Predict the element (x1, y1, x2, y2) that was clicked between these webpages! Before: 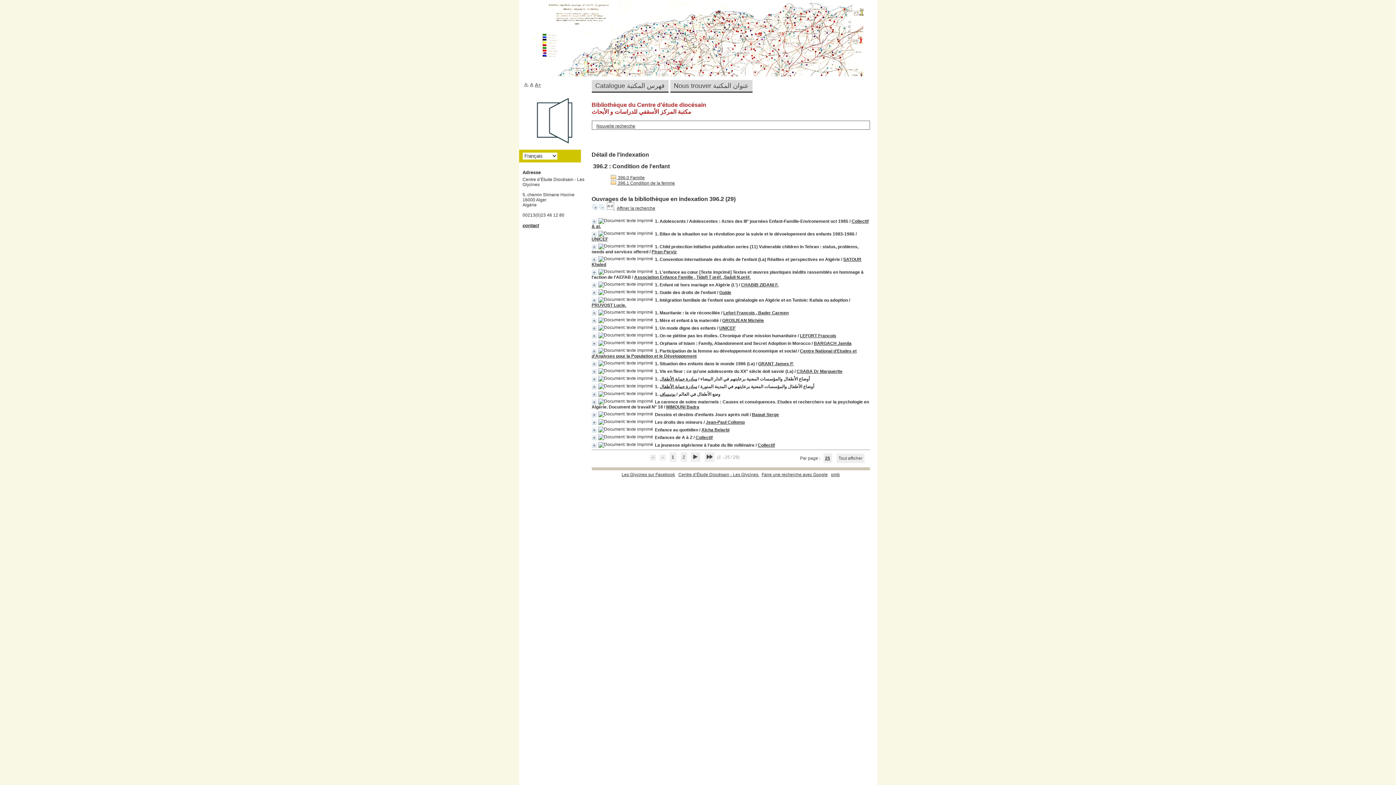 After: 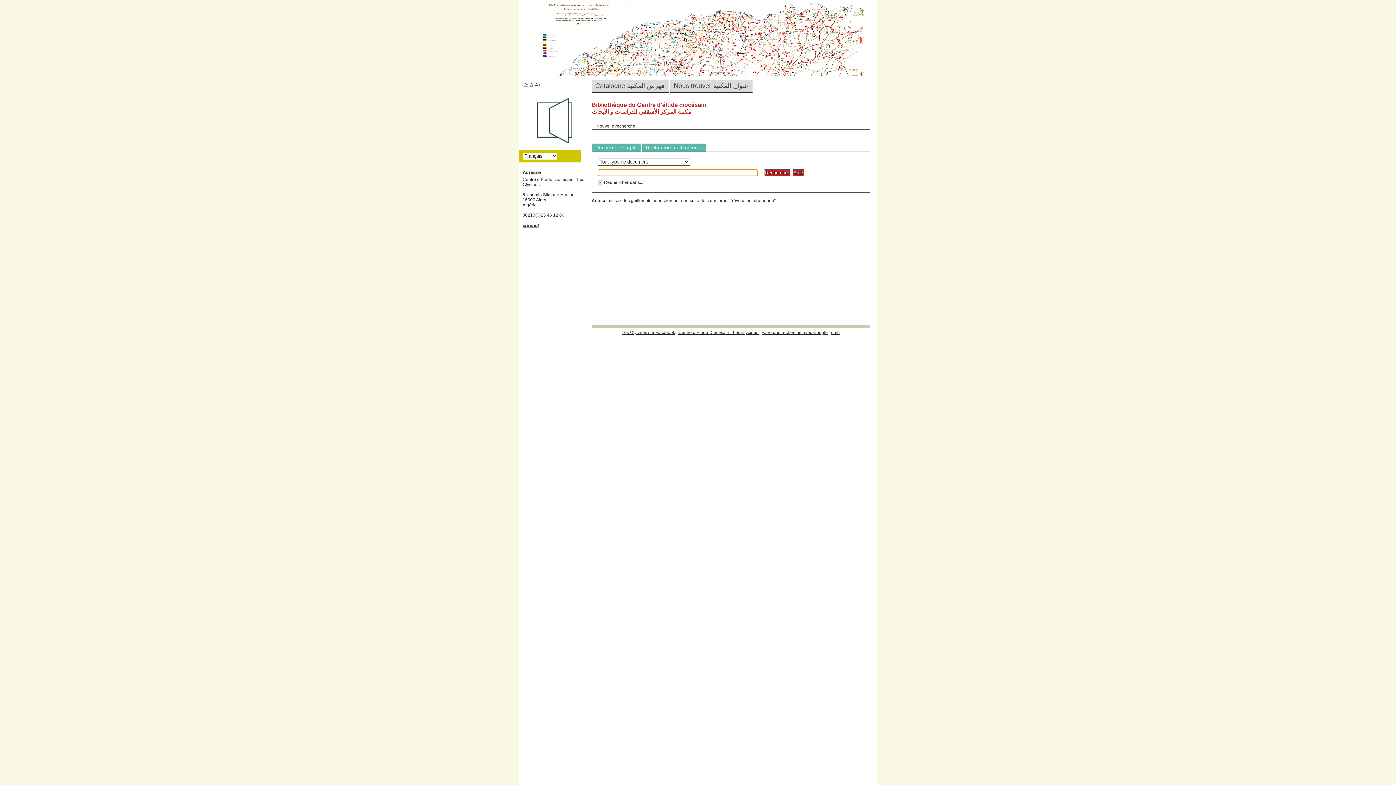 Action: label: Catalogue فهرس المكتبة bbox: (595, 82, 664, 89)